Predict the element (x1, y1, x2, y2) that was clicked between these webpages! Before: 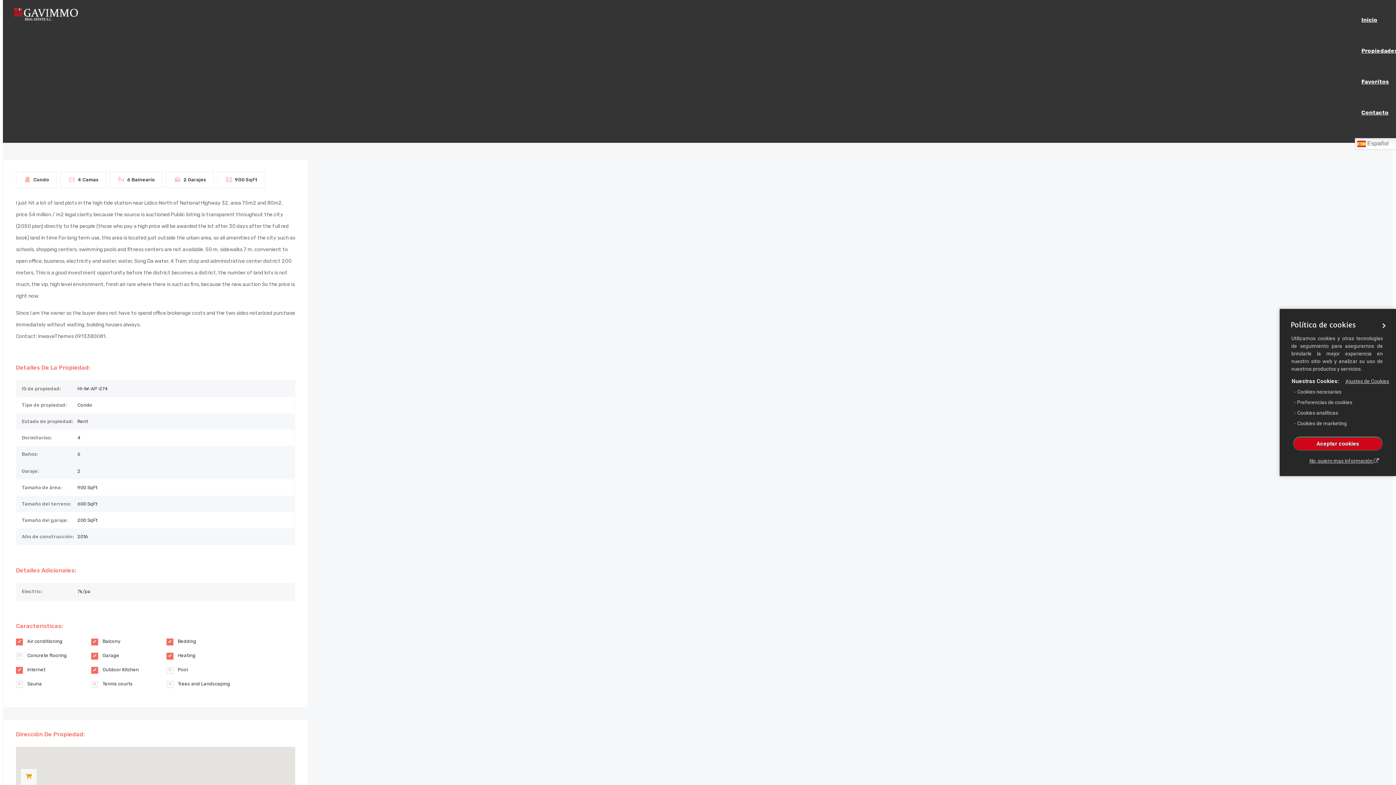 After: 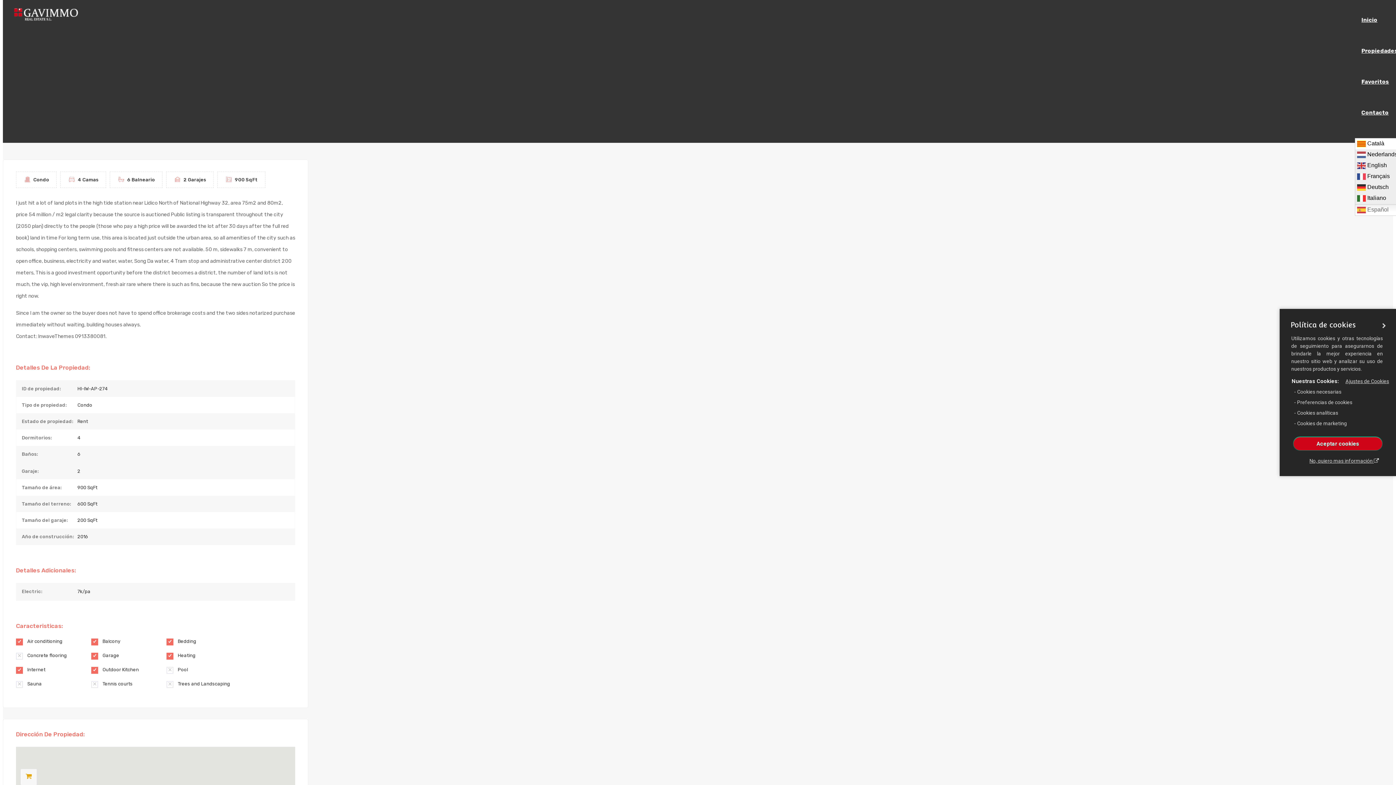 Action: label:  Español bbox: (1355, 138, 1418, 149)